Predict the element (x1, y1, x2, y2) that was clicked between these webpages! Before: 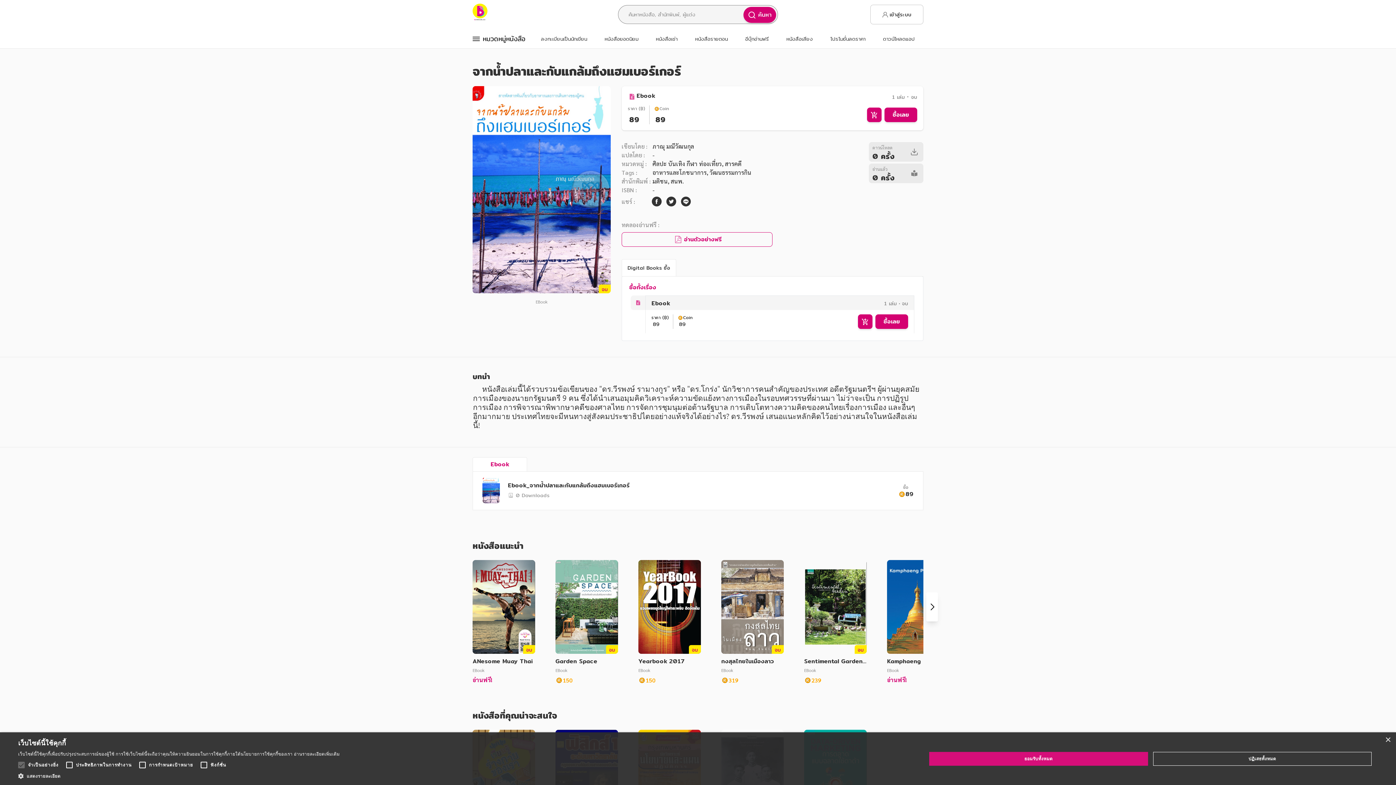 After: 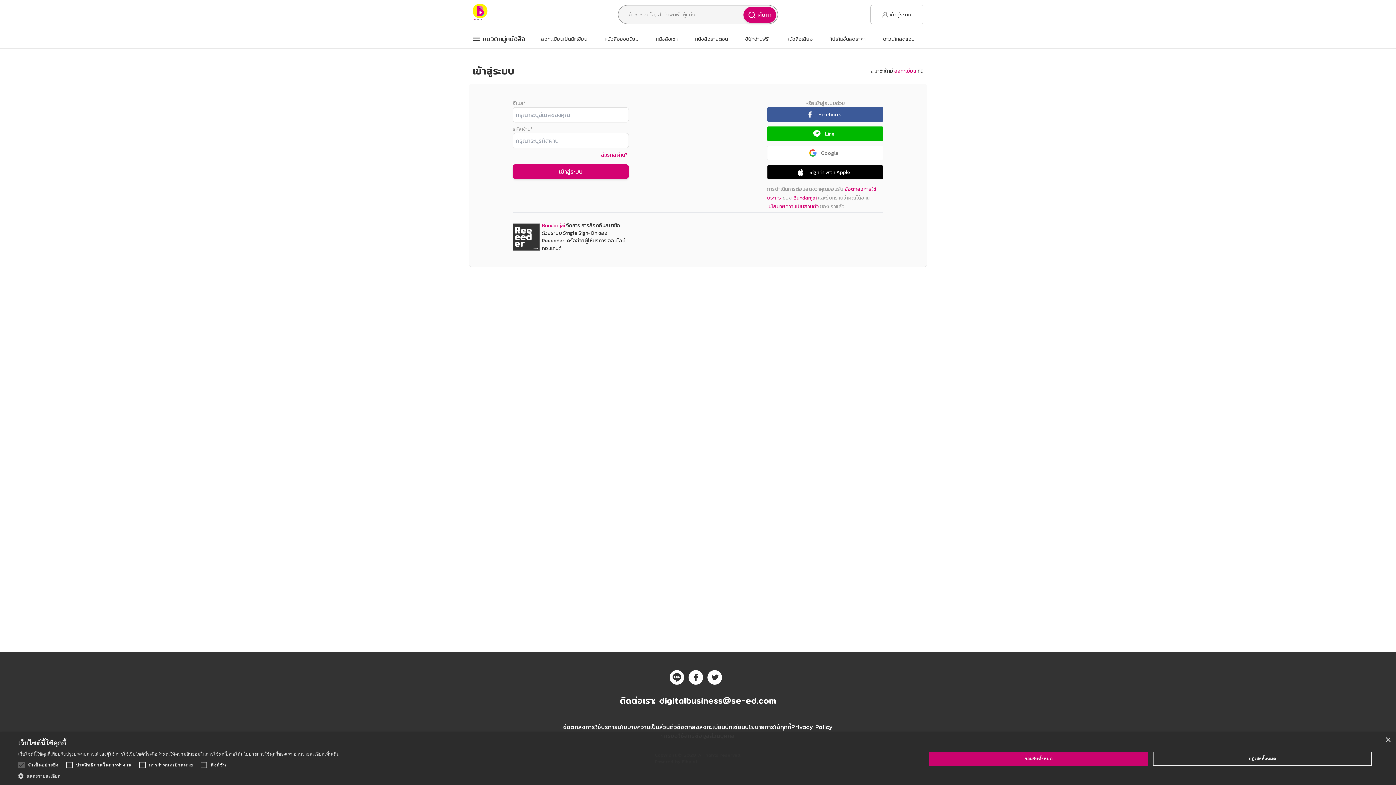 Action: bbox: (858, 314, 872, 329)